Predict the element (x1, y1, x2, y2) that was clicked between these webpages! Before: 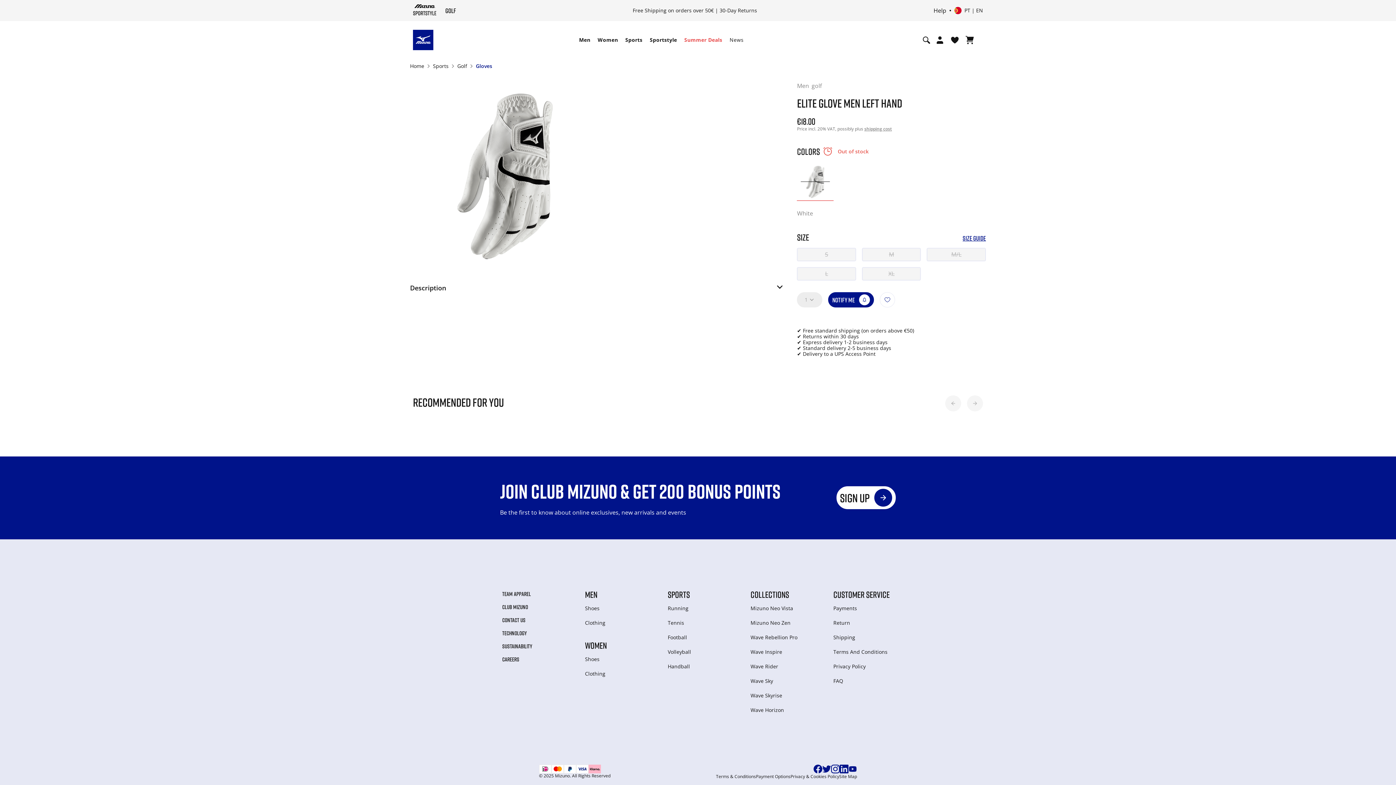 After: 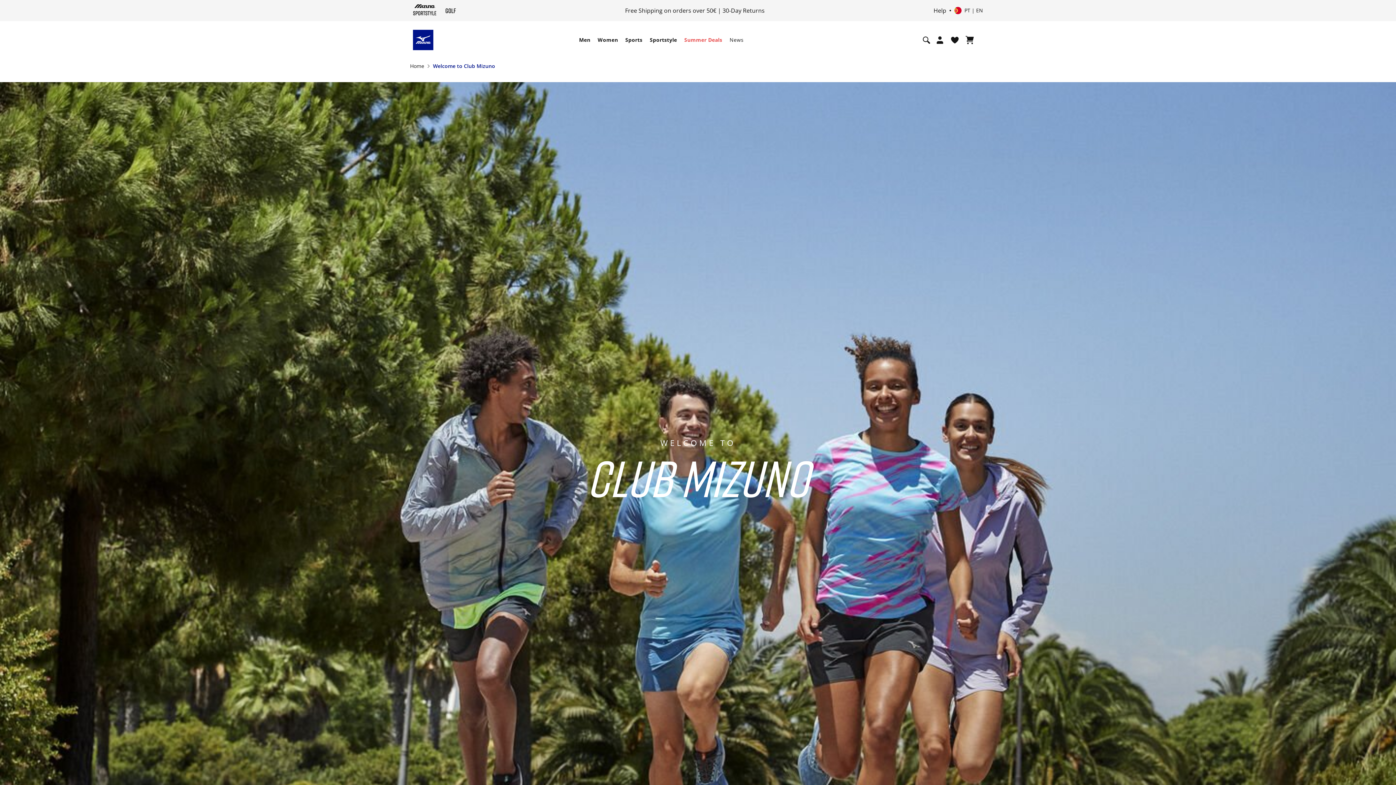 Action: bbox: (502, 603, 528, 610) label: CLUB MIZUNO